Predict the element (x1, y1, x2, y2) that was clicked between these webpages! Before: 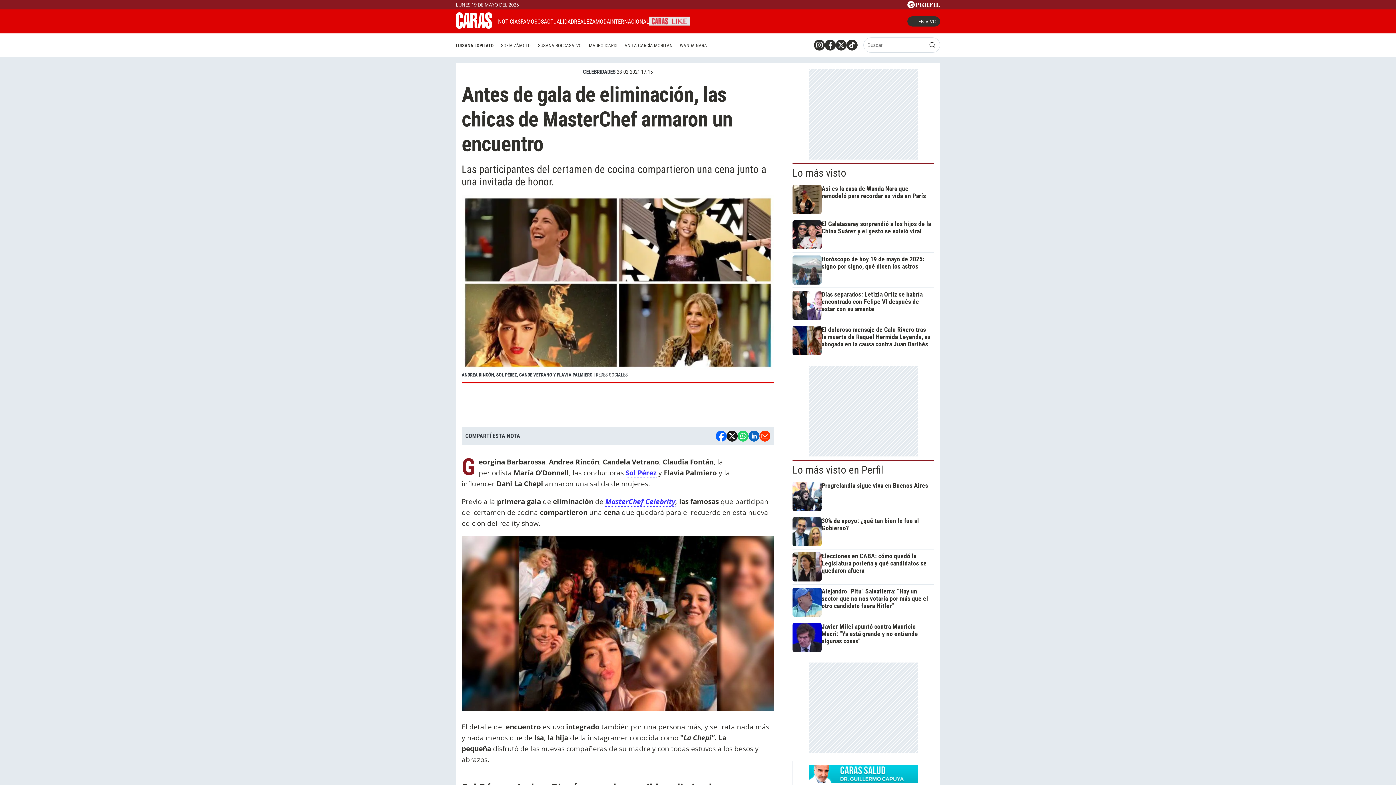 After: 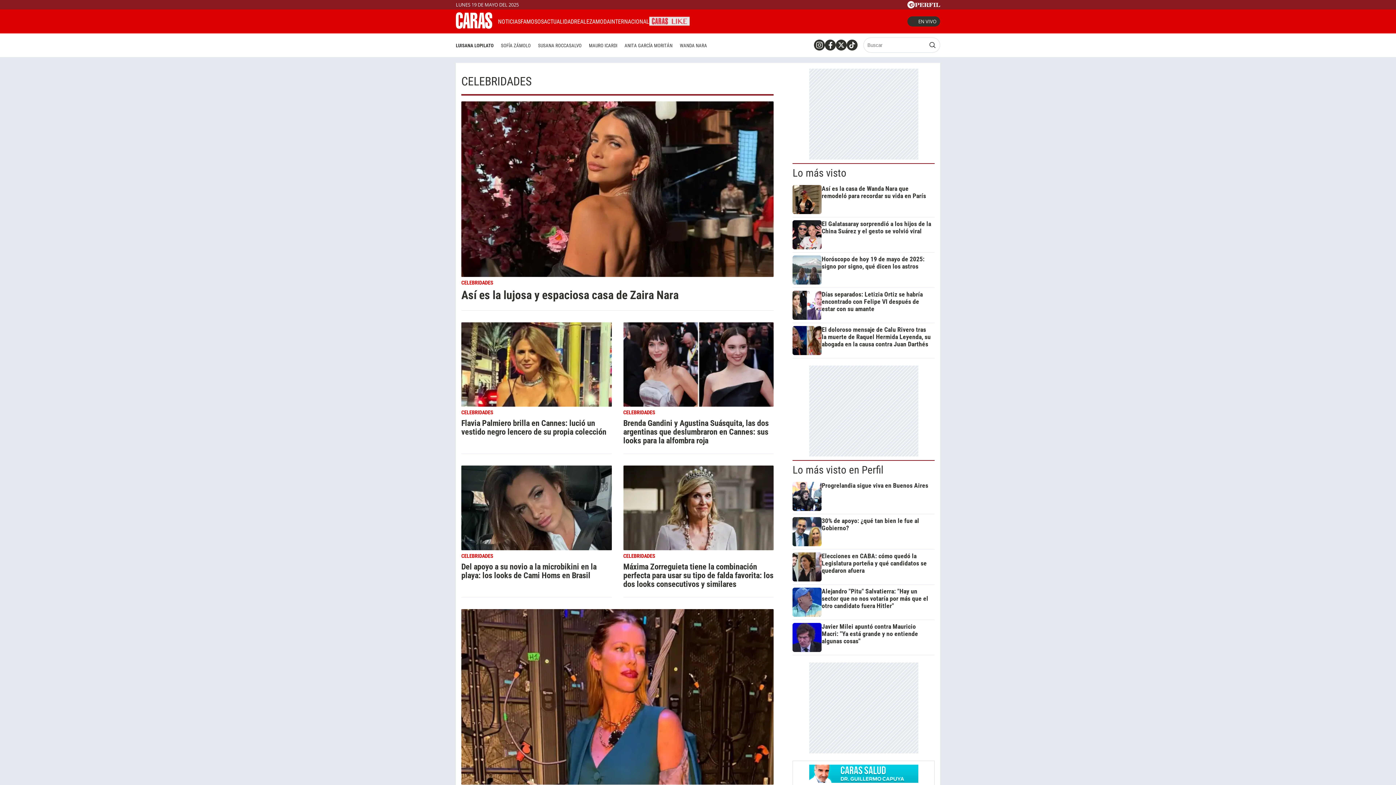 Action: bbox: (595, 18, 610, 24) label: MODA